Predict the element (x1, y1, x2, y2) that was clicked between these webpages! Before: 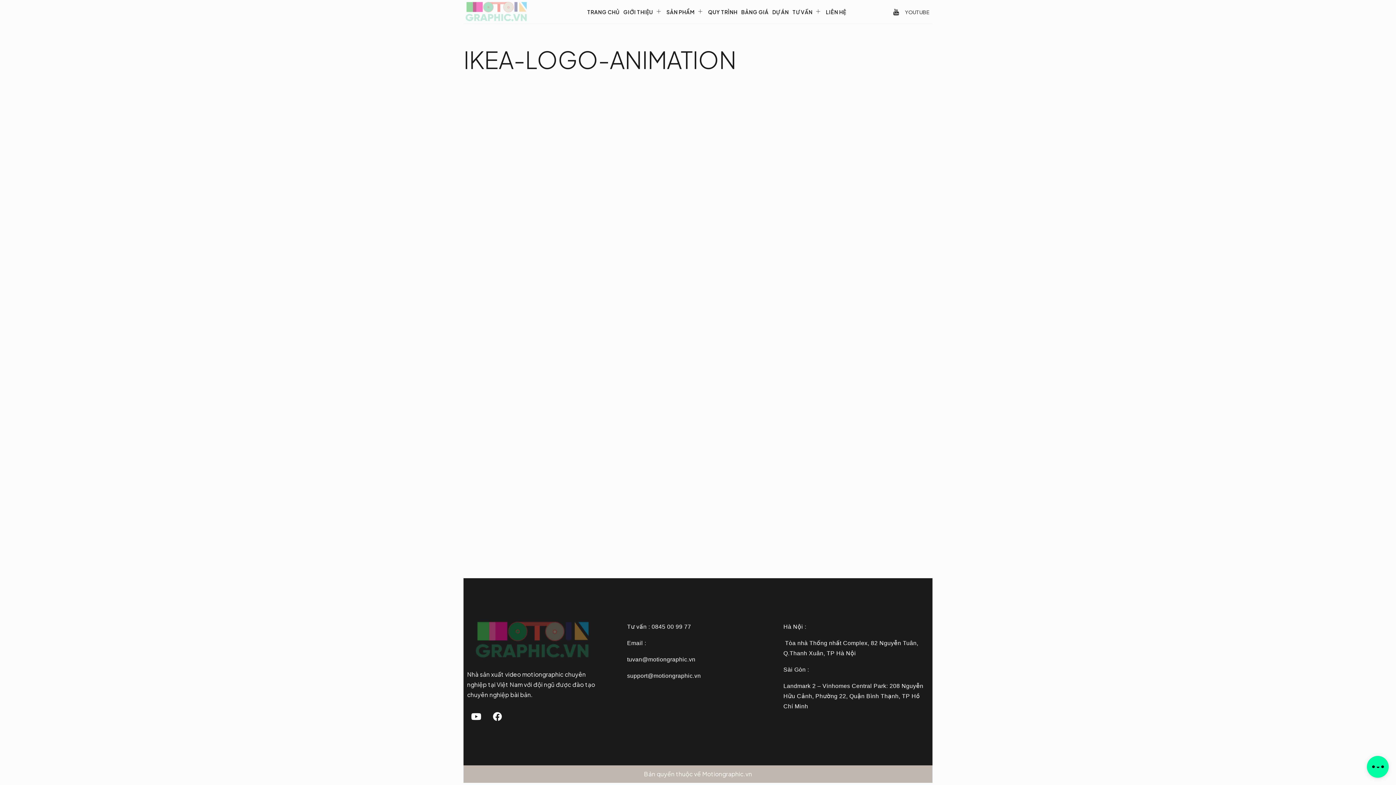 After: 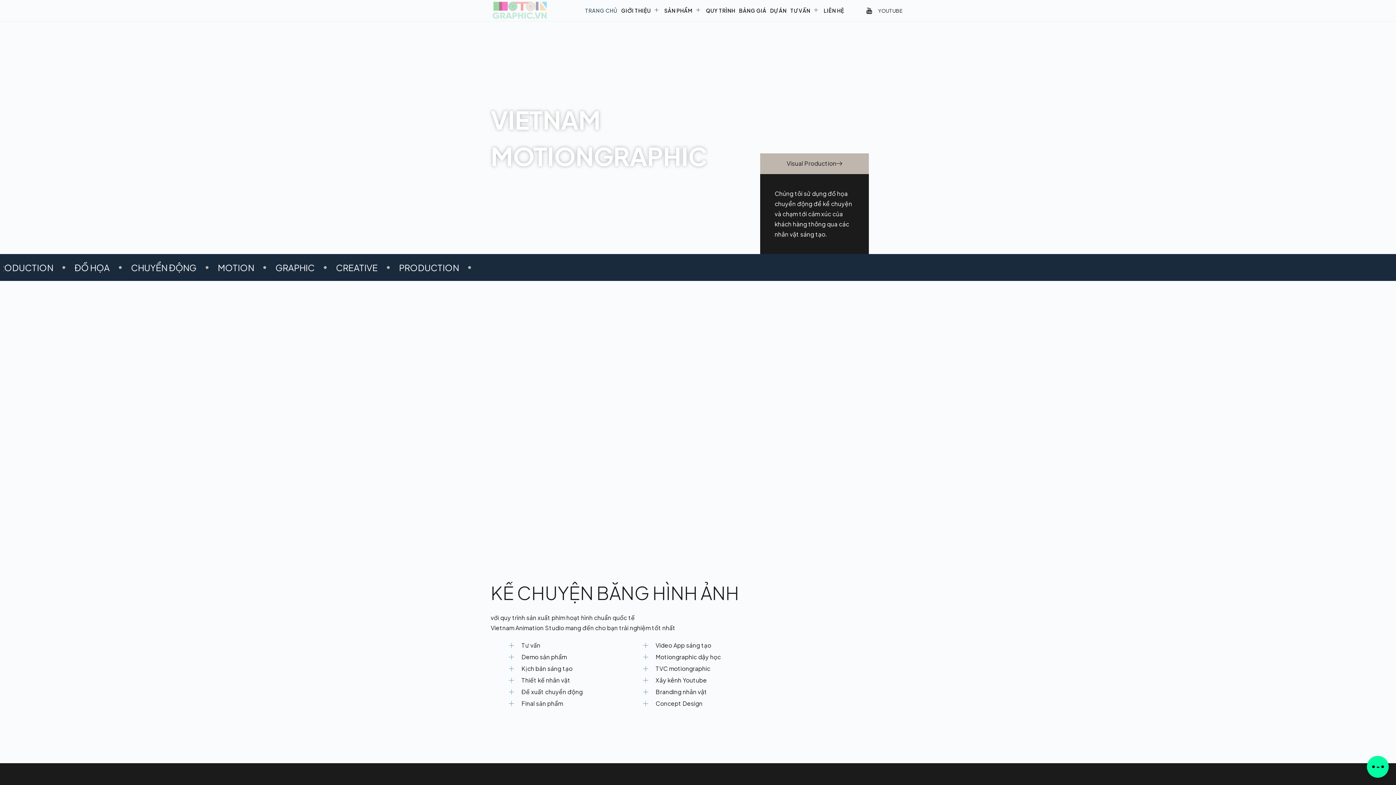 Action: bbox: (463, 0, 557, 23)